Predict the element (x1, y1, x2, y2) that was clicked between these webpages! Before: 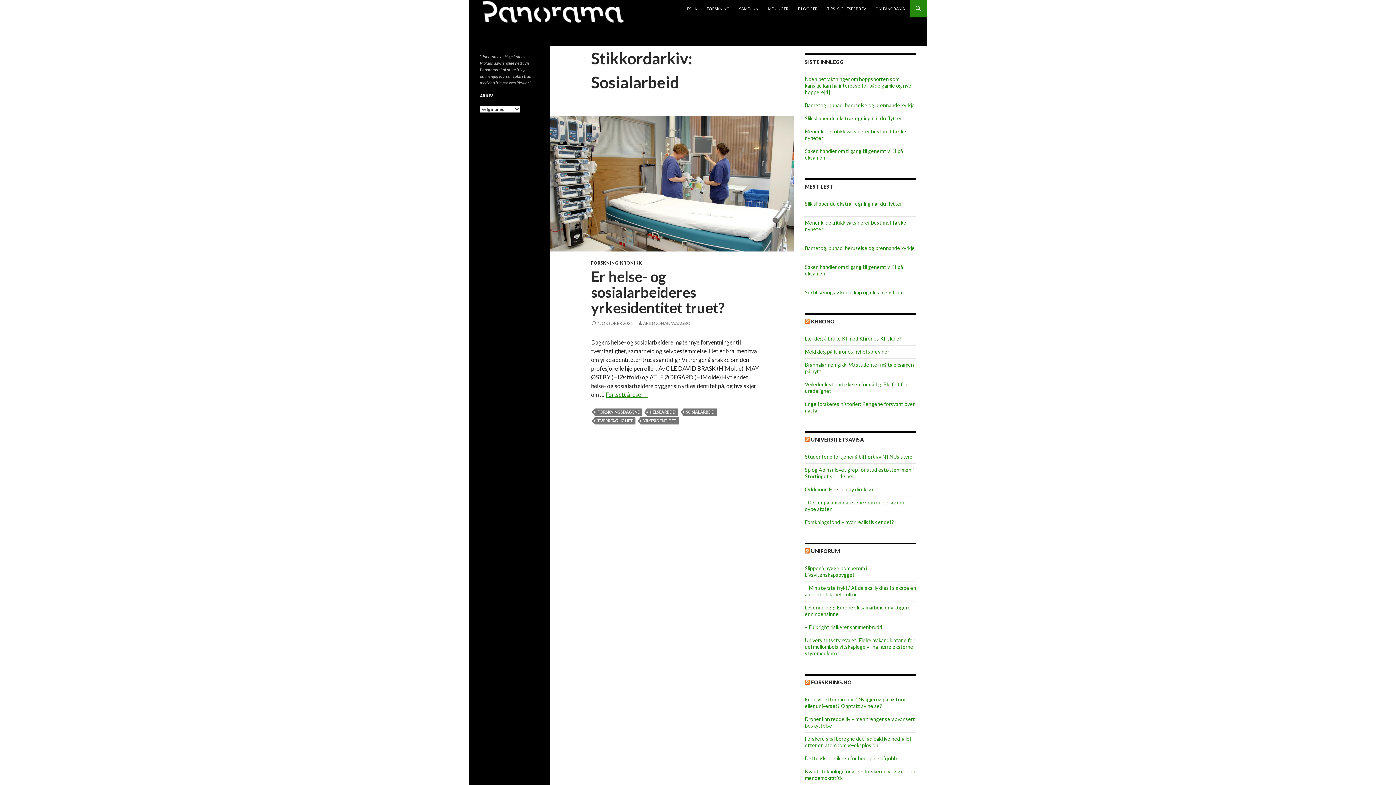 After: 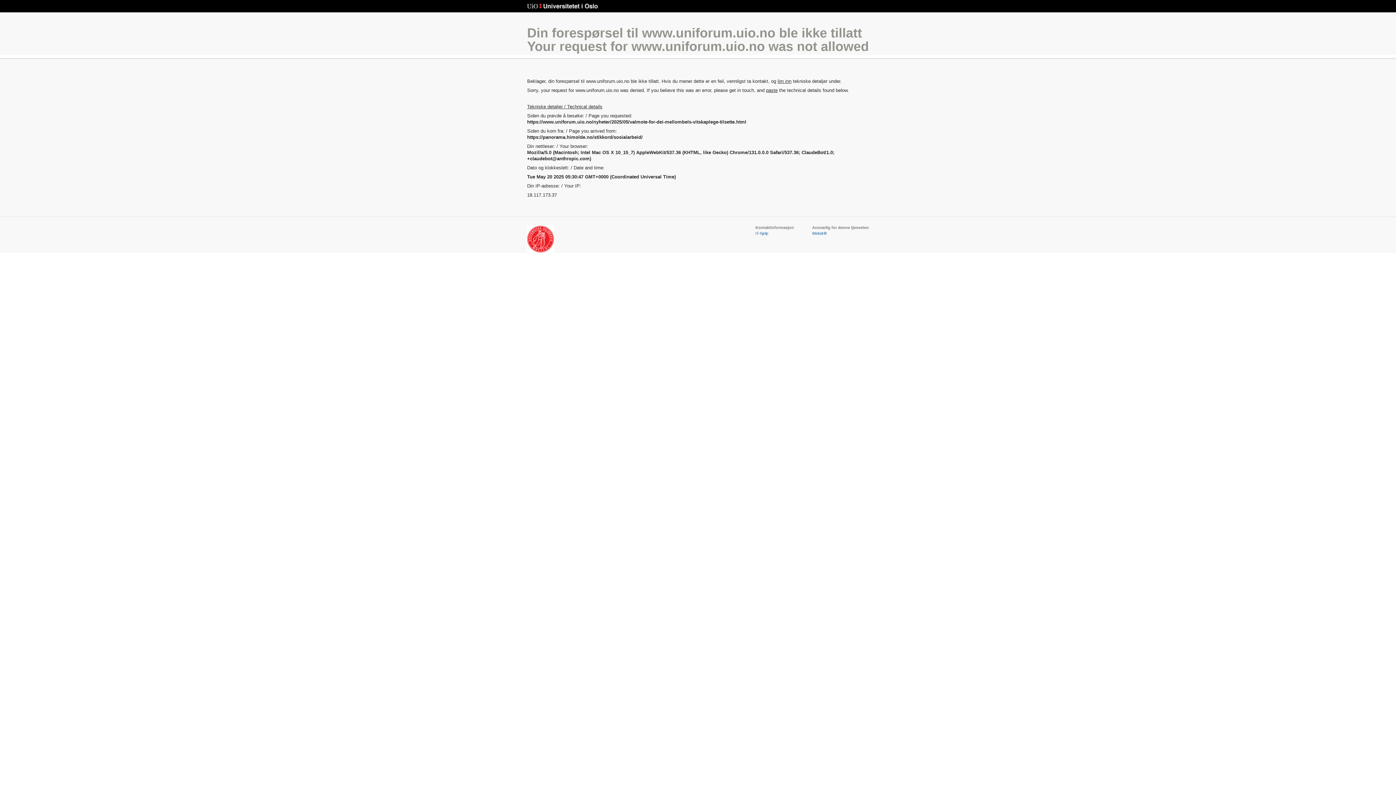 Action: bbox: (805, 637, 914, 656) label: Universitetsstyrevalet: Fleire av kandidatane for dei mellombels vitskaplege vil ha færre eksterne styremedlemar